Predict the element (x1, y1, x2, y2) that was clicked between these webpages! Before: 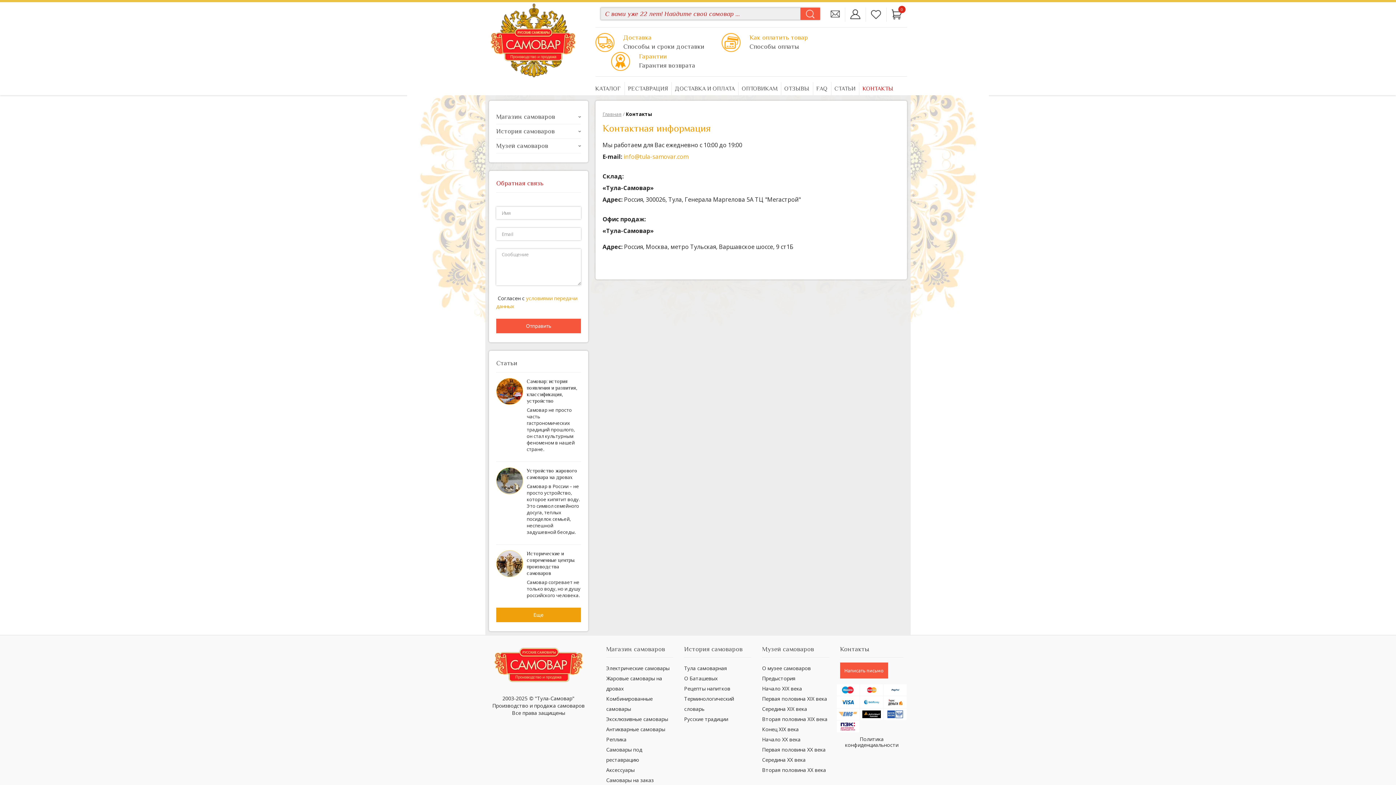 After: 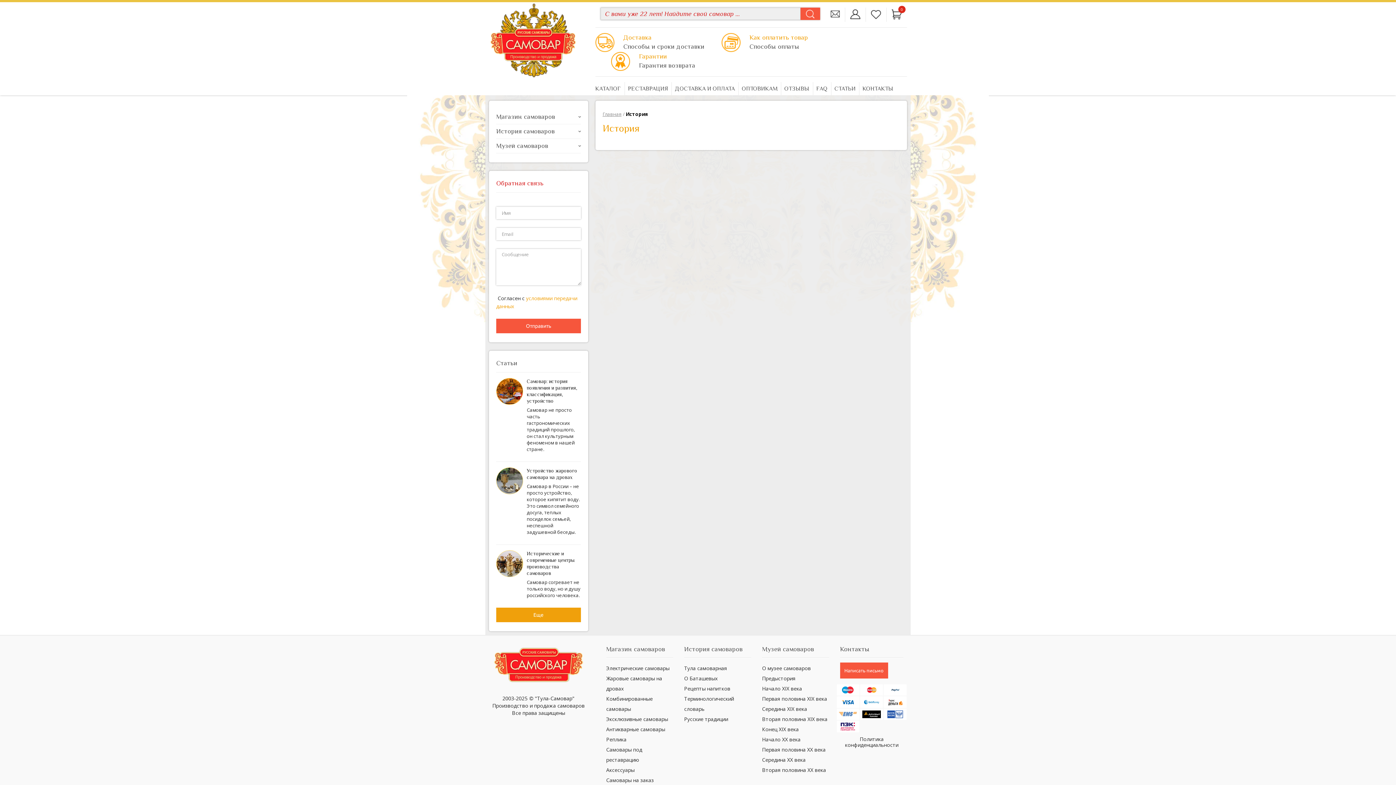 Action: bbox: (684, 645, 742, 653) label: История самоваров